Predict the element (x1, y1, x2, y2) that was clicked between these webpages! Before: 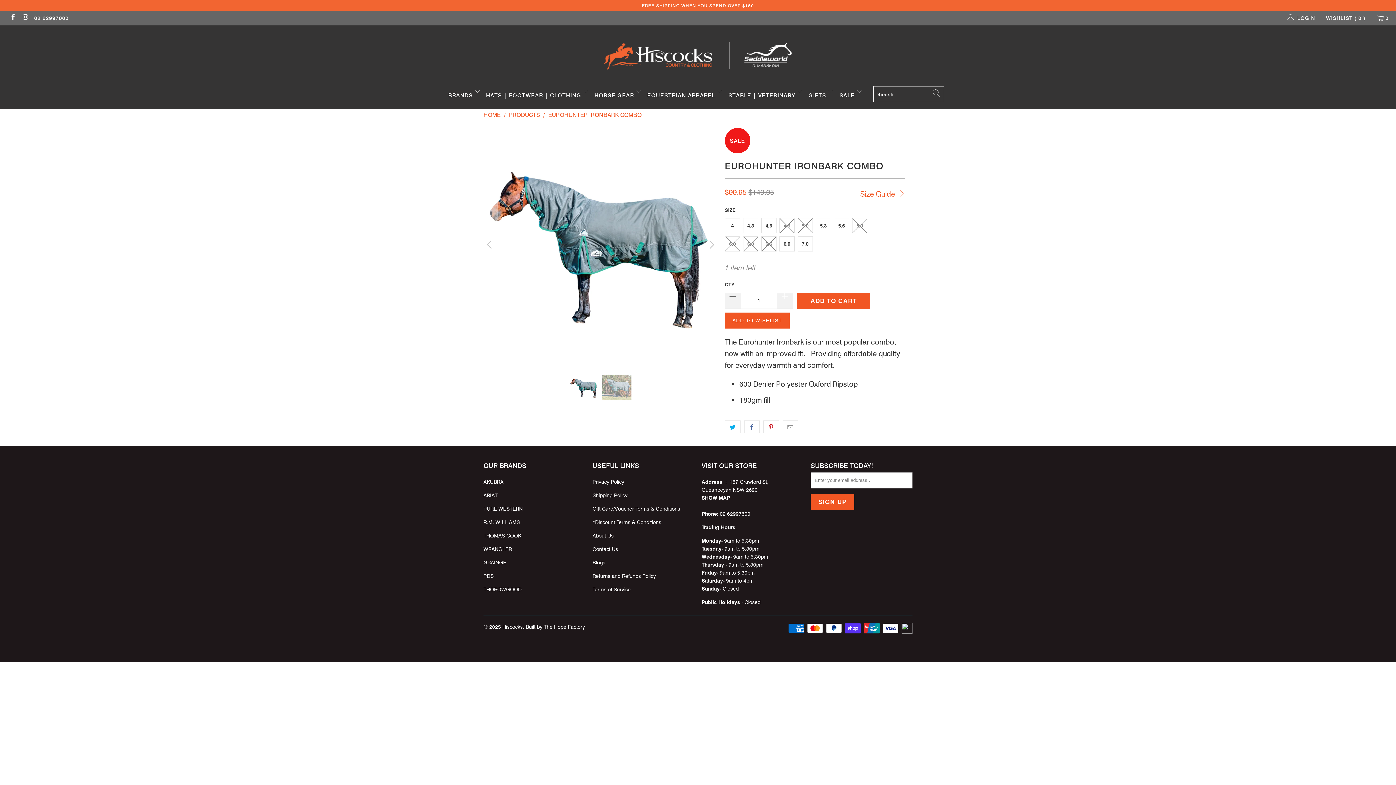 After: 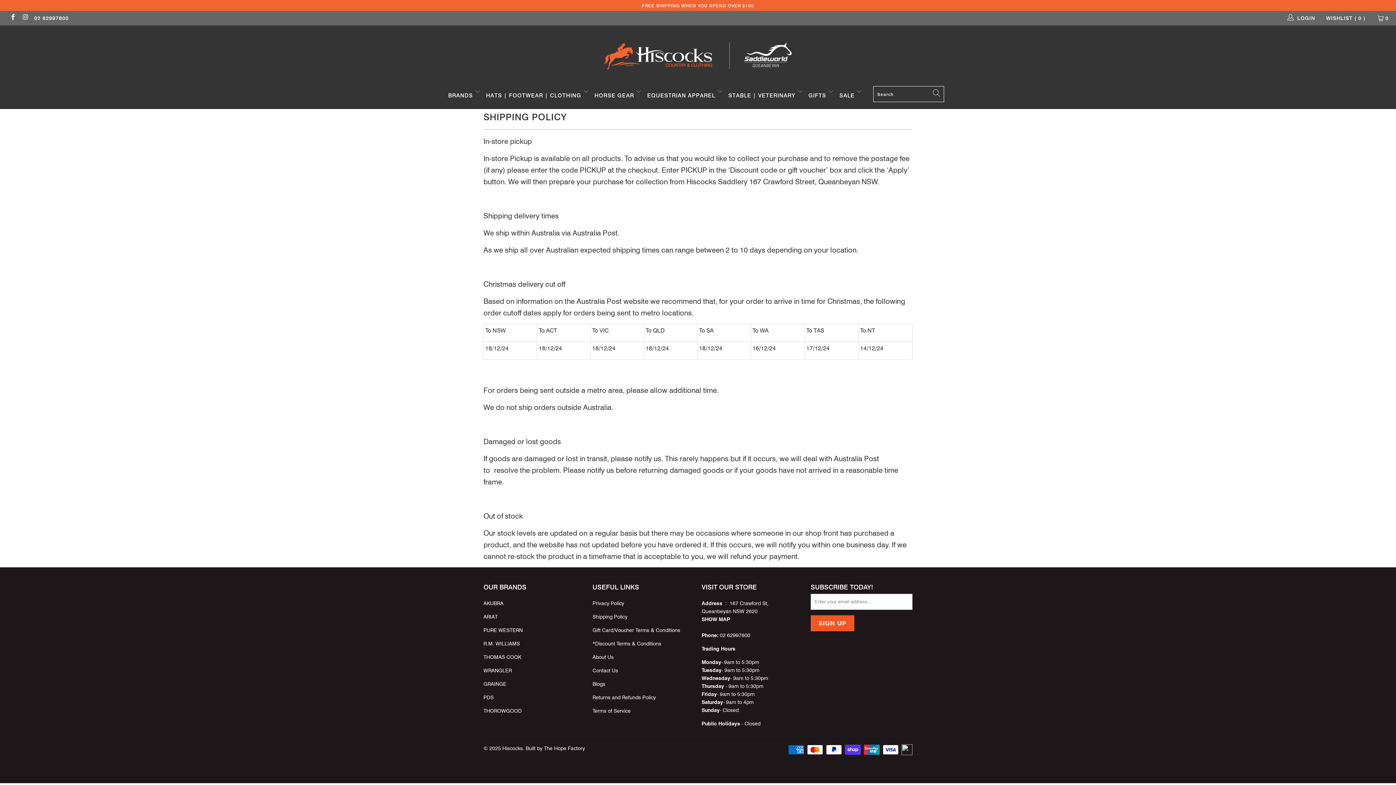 Action: bbox: (592, 492, 627, 498) label: Shipping Policy